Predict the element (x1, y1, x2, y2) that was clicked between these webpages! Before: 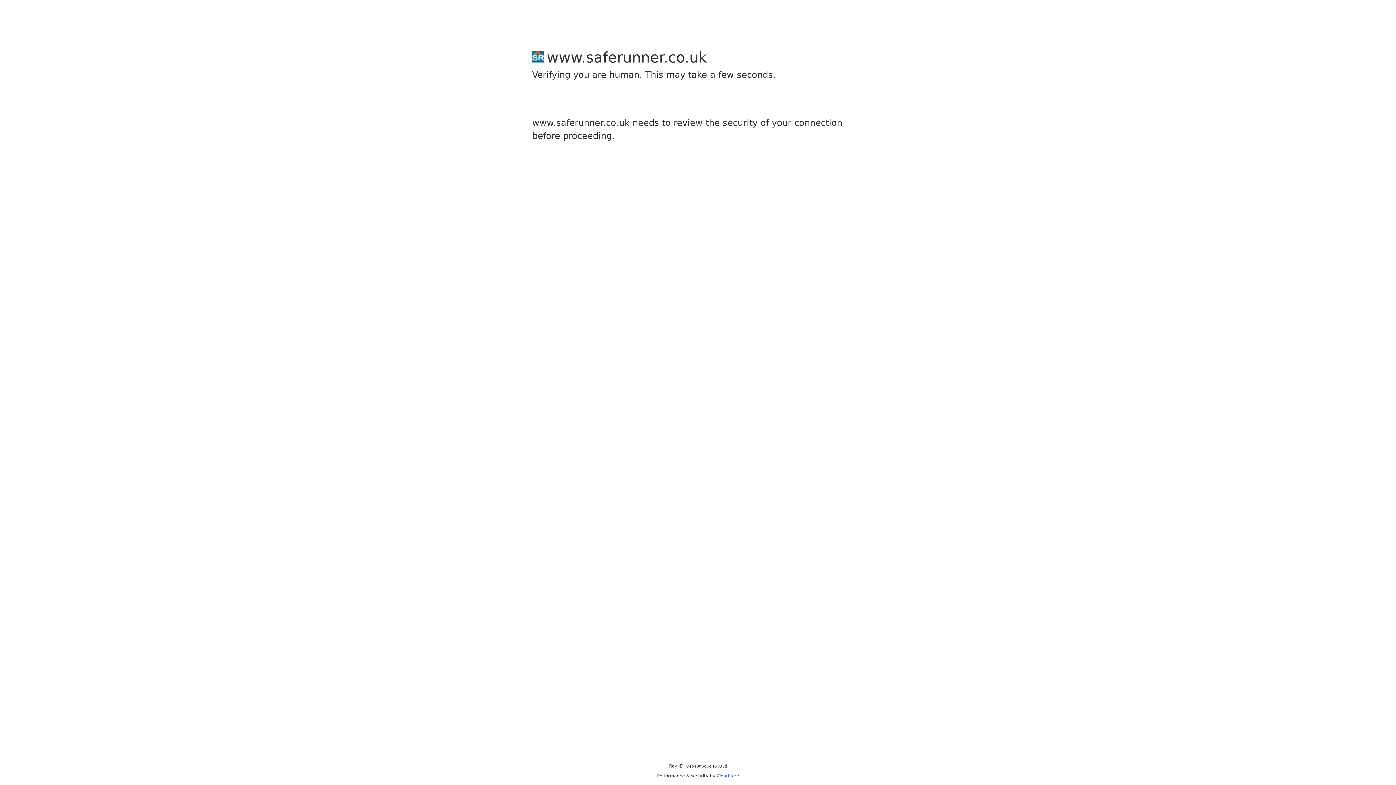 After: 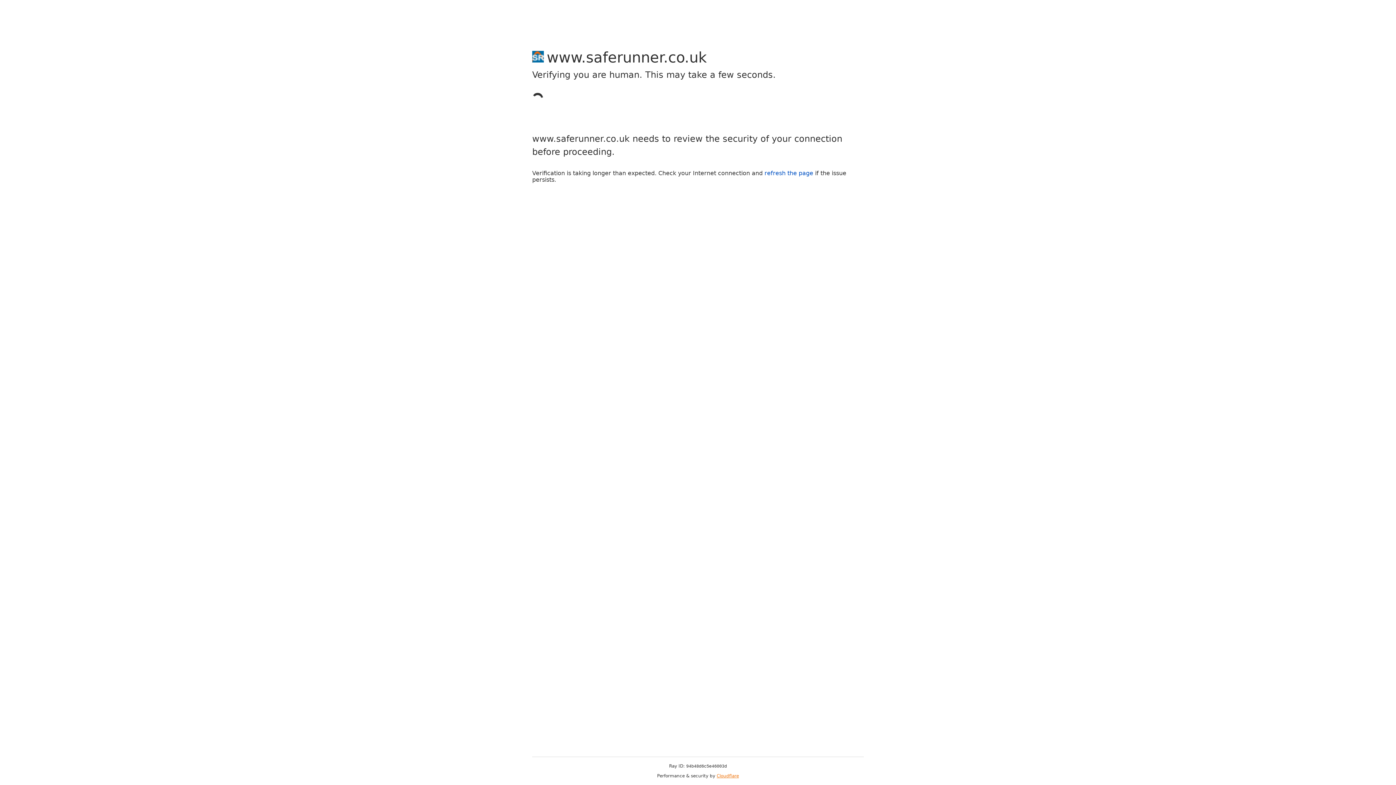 Action: label: Cloudflare bbox: (716, 773, 739, 778)